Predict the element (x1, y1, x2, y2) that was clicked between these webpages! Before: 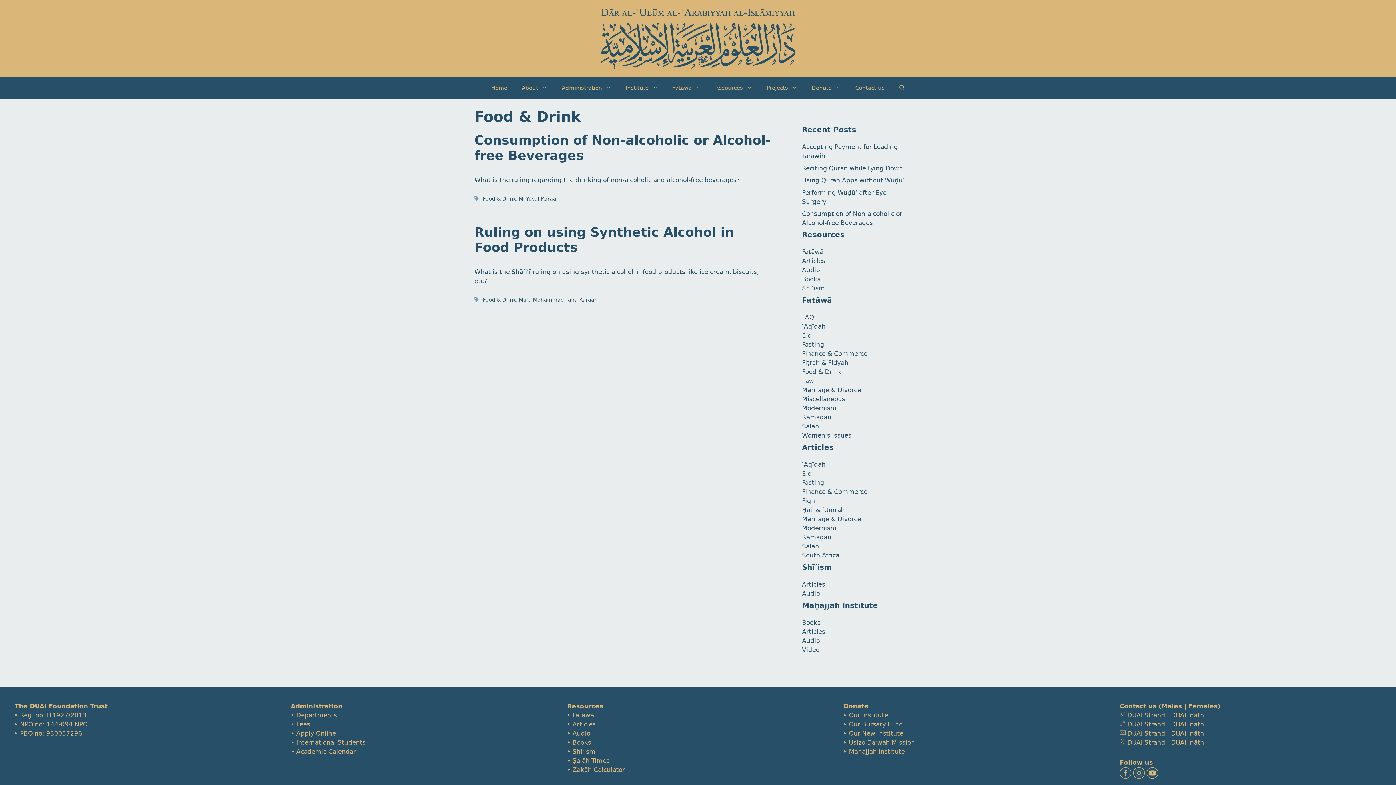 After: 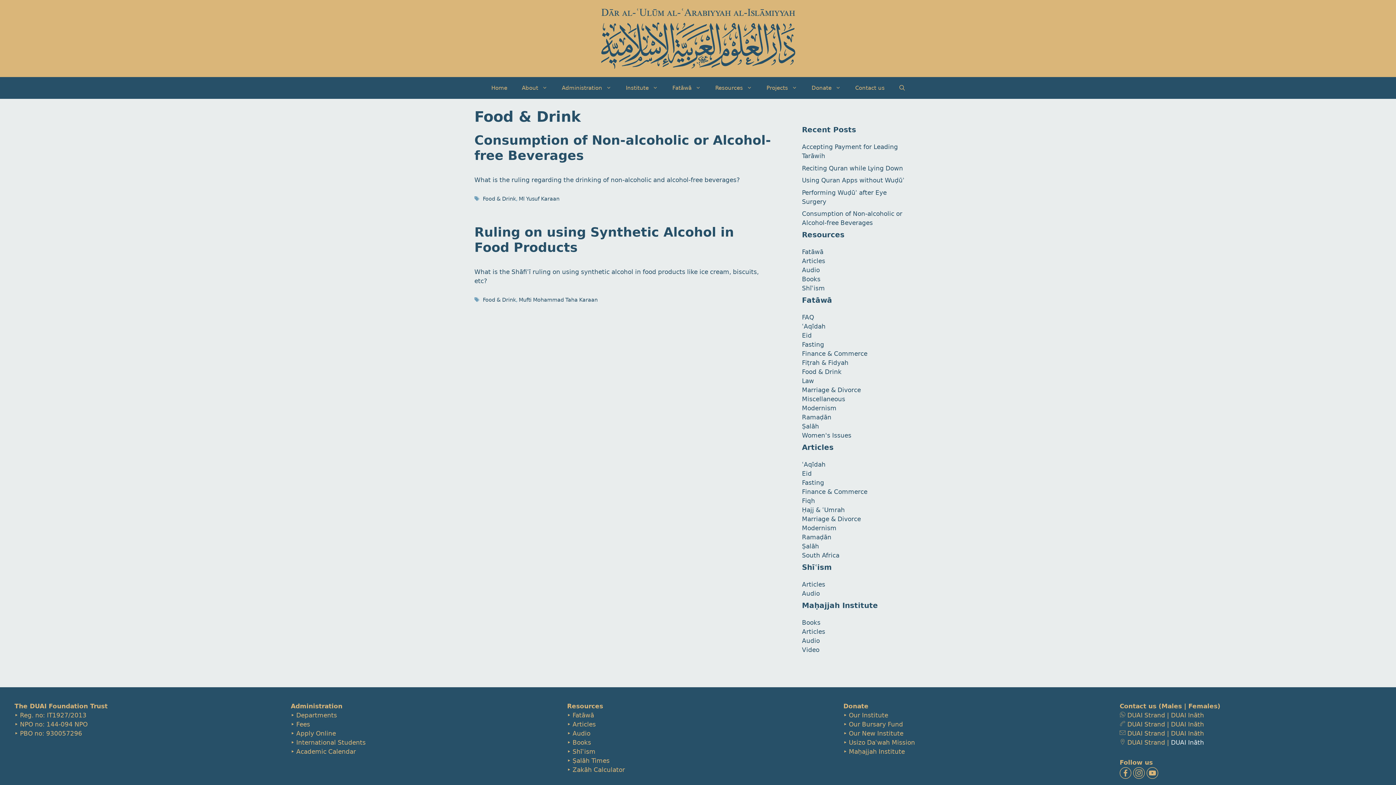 Action: bbox: (1171, 739, 1204, 746) label: DUAI Ināth